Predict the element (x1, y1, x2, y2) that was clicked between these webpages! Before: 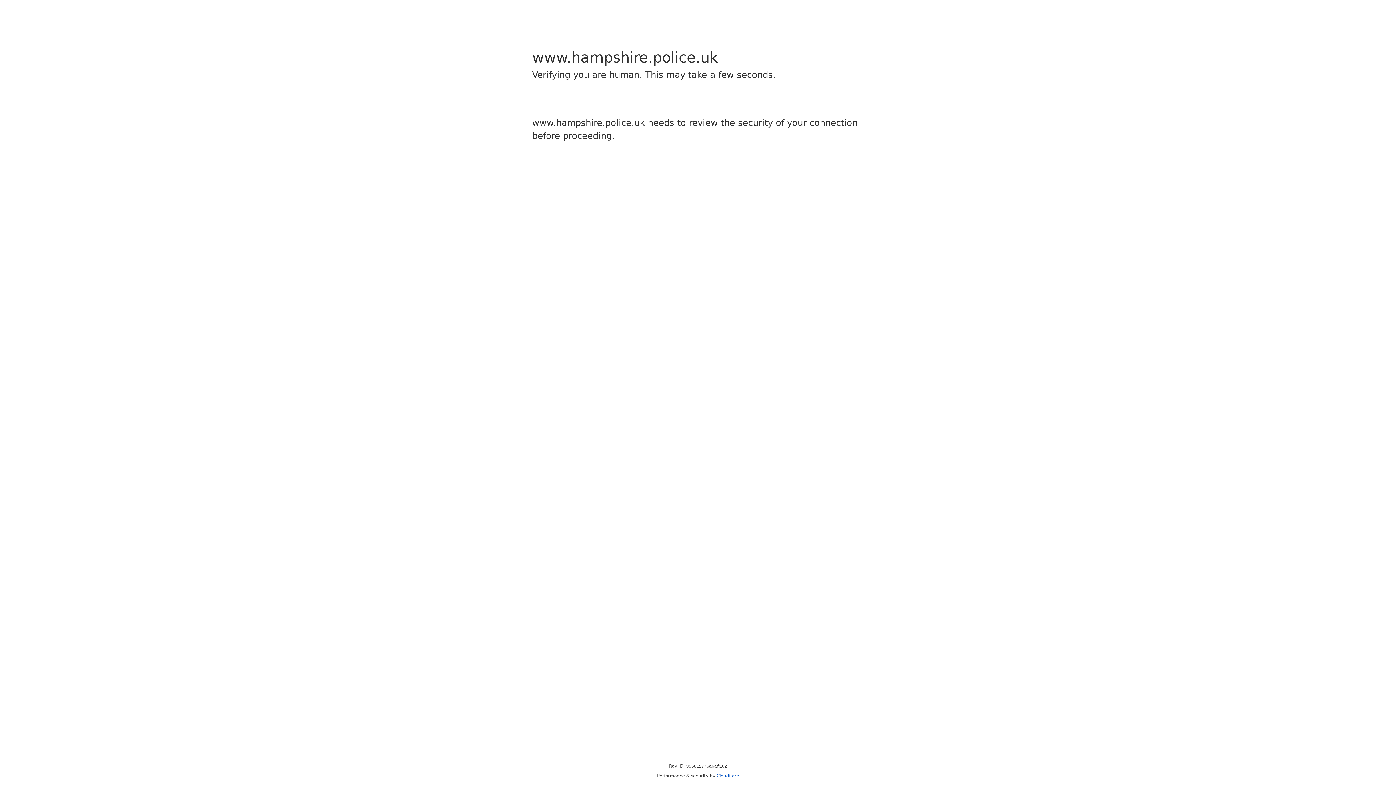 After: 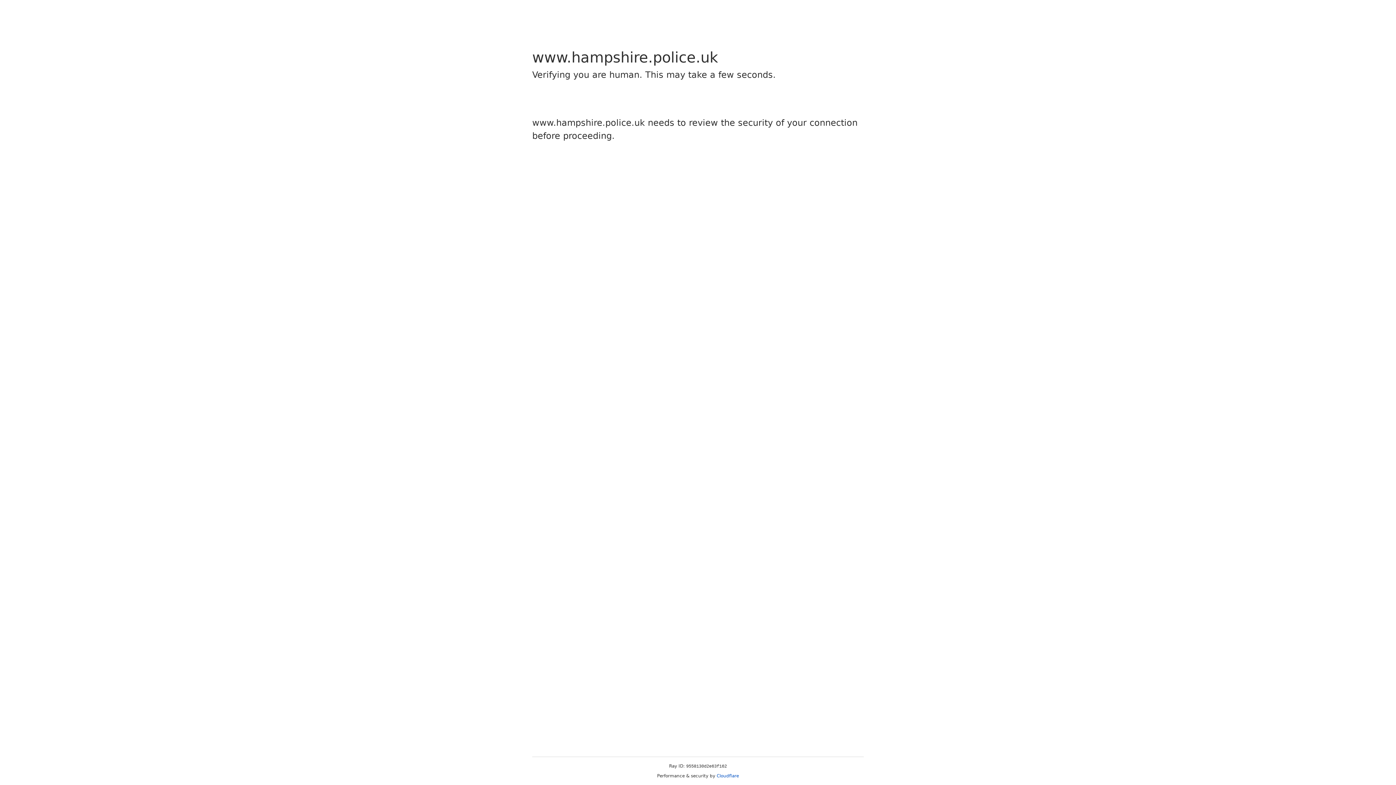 Action: label: Cloudflare bbox: (716, 773, 739, 778)